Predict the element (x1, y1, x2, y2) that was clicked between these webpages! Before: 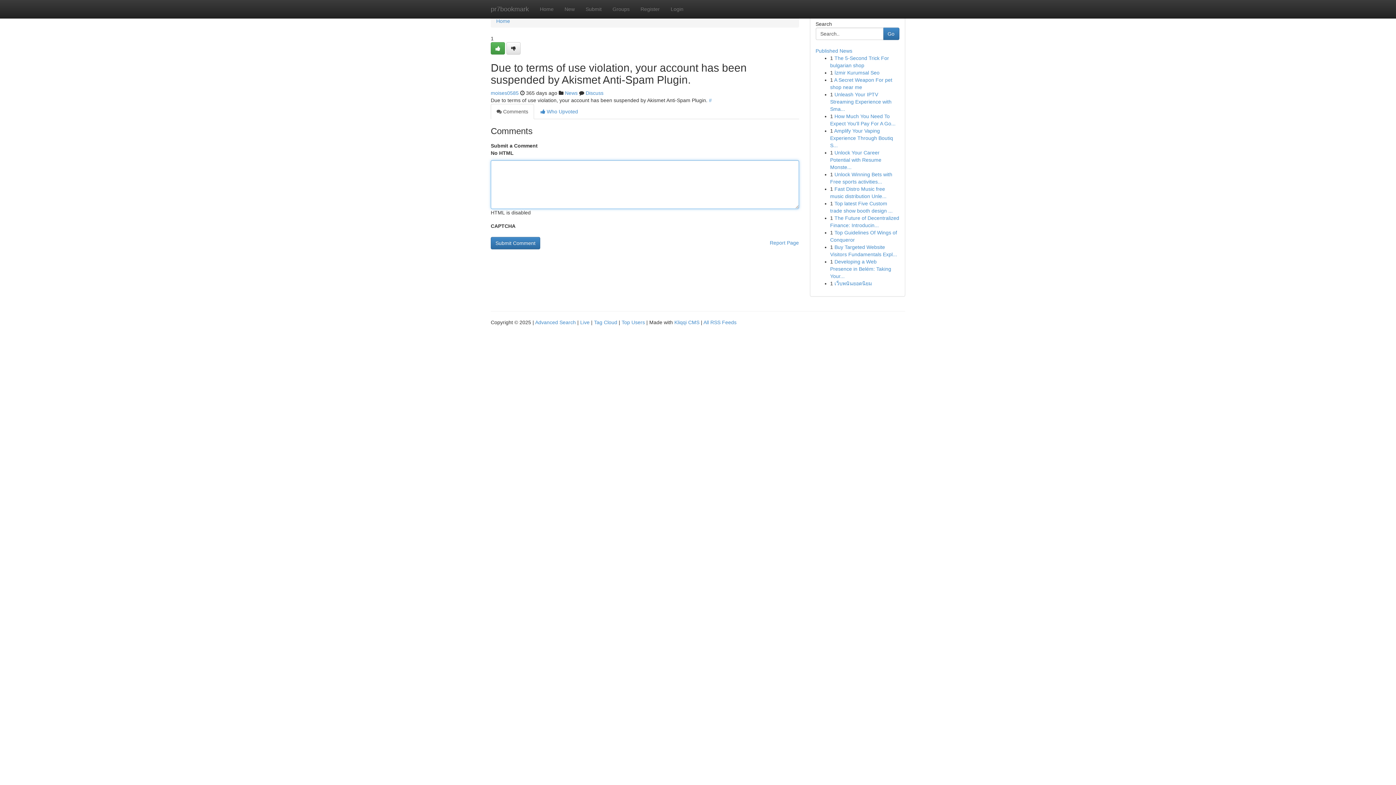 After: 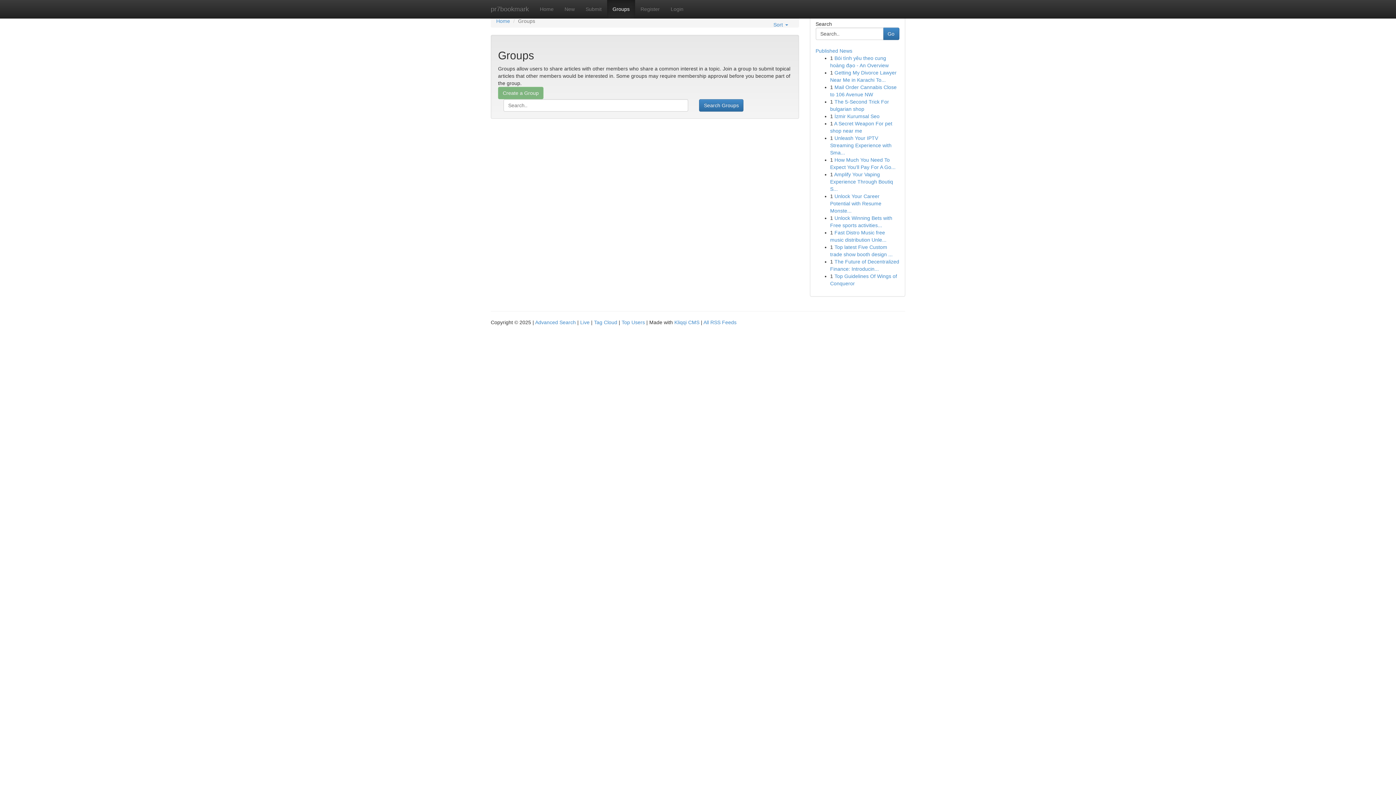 Action: label: News bbox: (565, 90, 577, 96)